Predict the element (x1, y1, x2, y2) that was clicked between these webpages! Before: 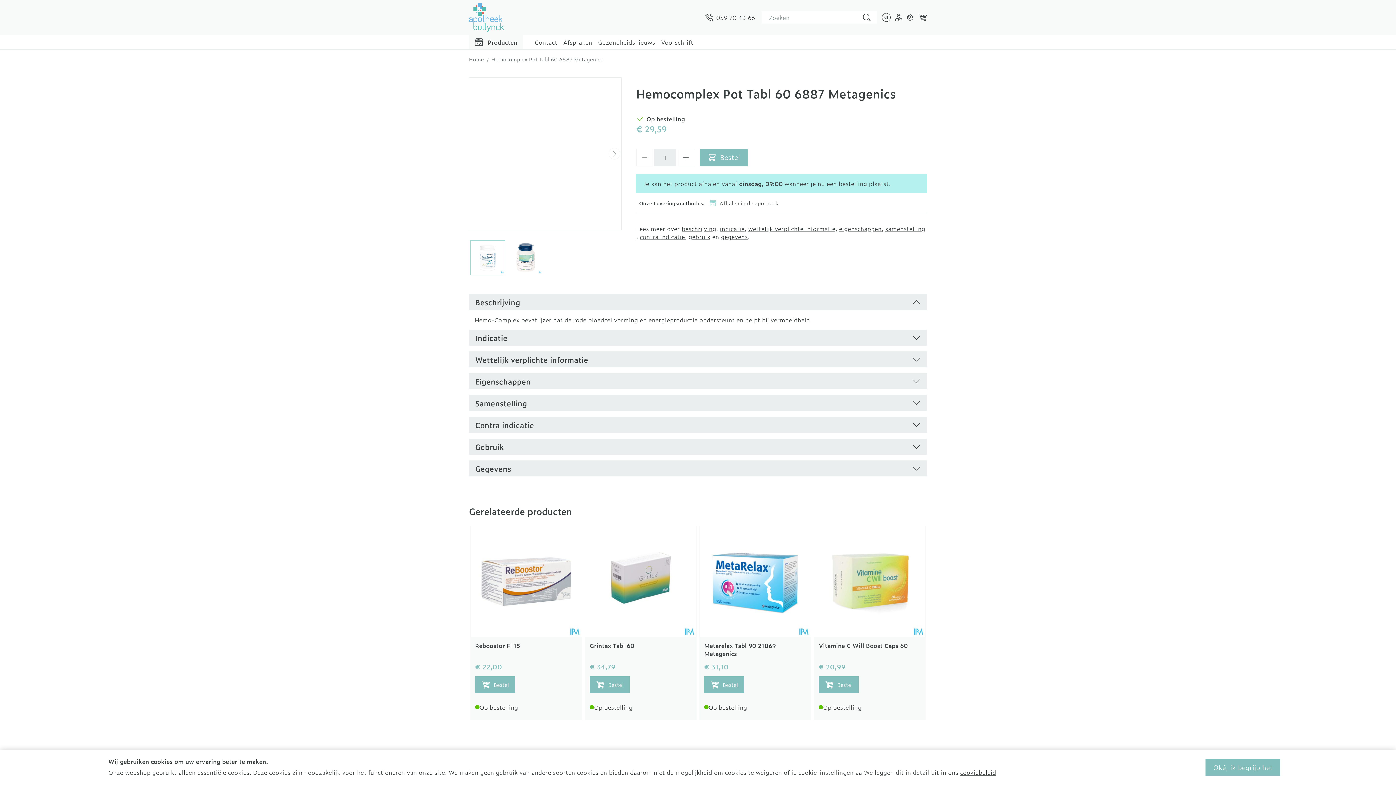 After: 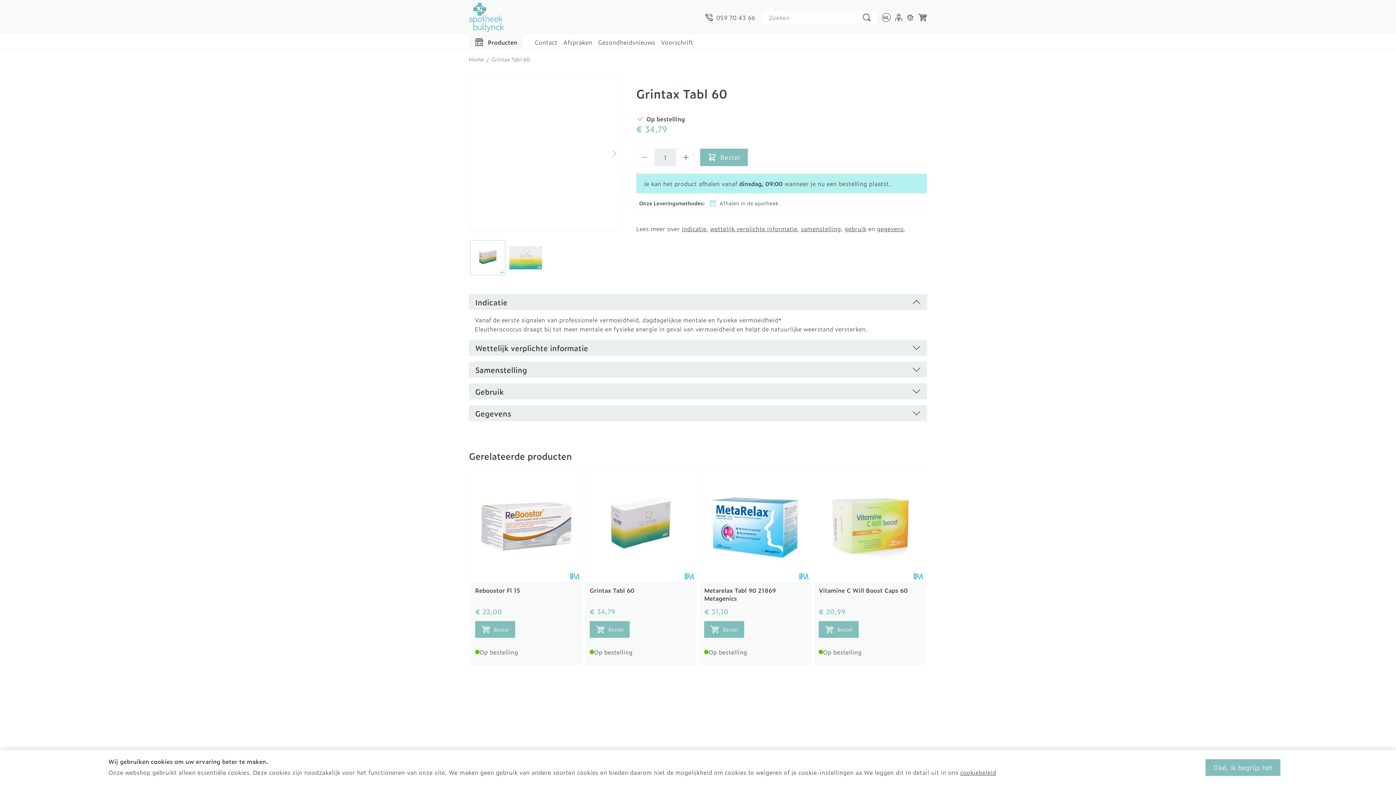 Action: bbox: (585, 526, 696, 637)